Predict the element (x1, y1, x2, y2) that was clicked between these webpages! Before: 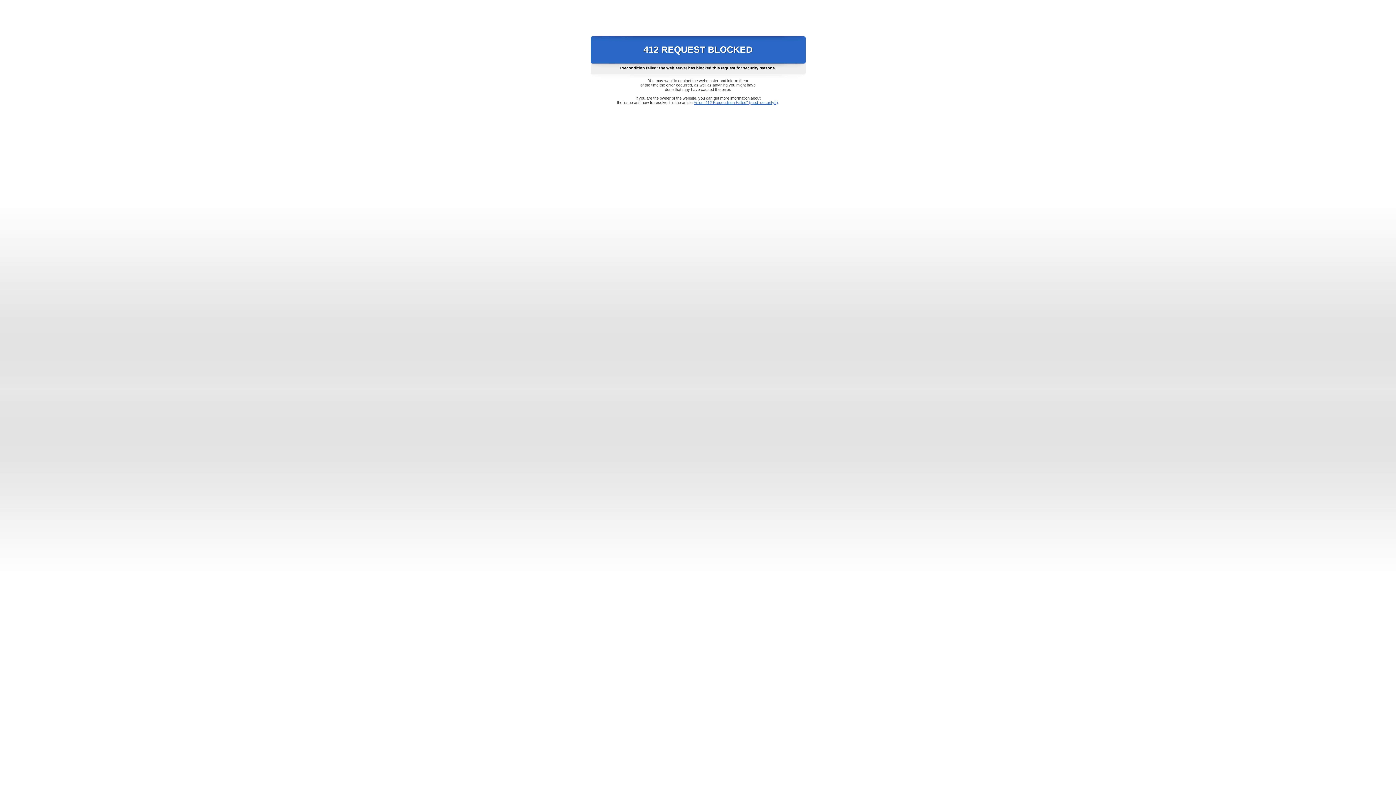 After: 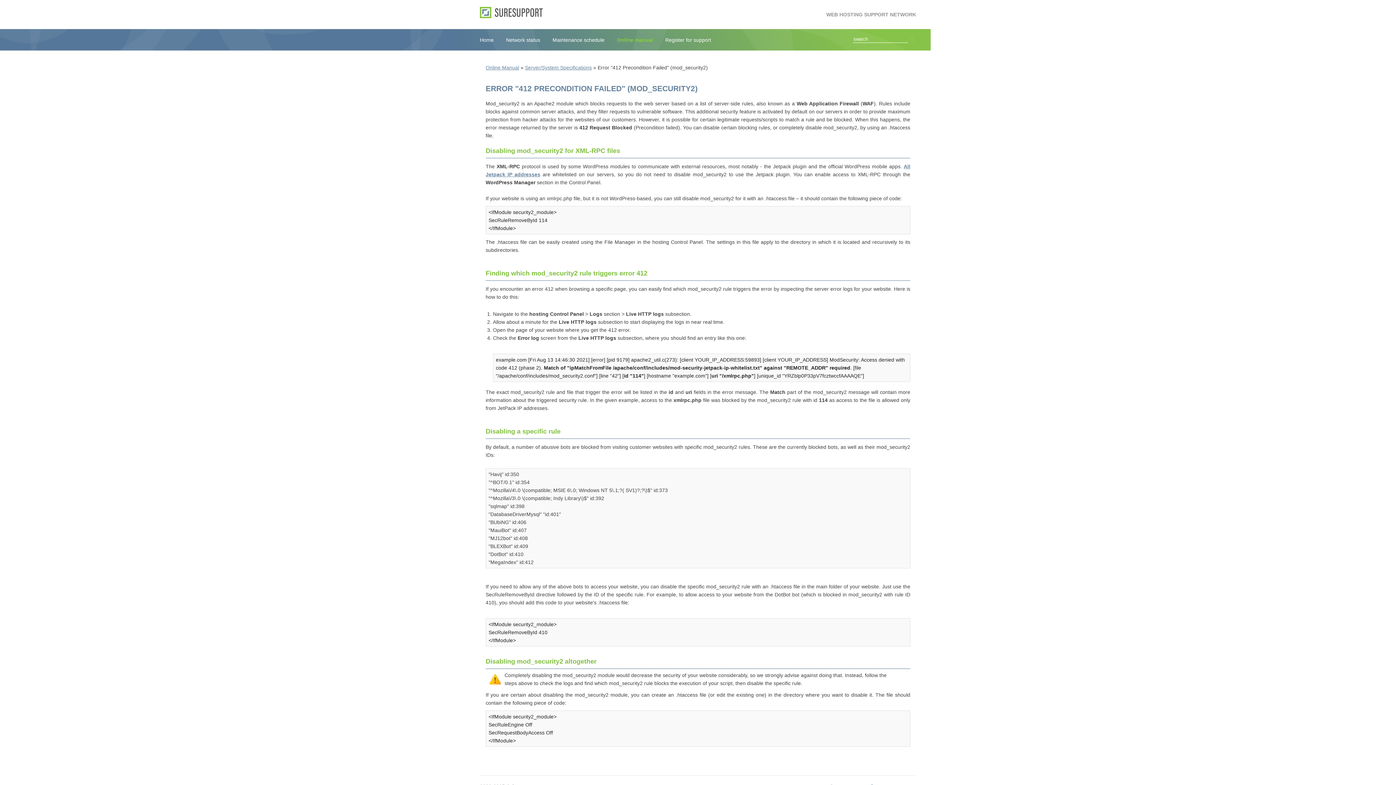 Action: label: Error "412 Precondition Failed" (mod_security2) bbox: (693, 100, 778, 104)